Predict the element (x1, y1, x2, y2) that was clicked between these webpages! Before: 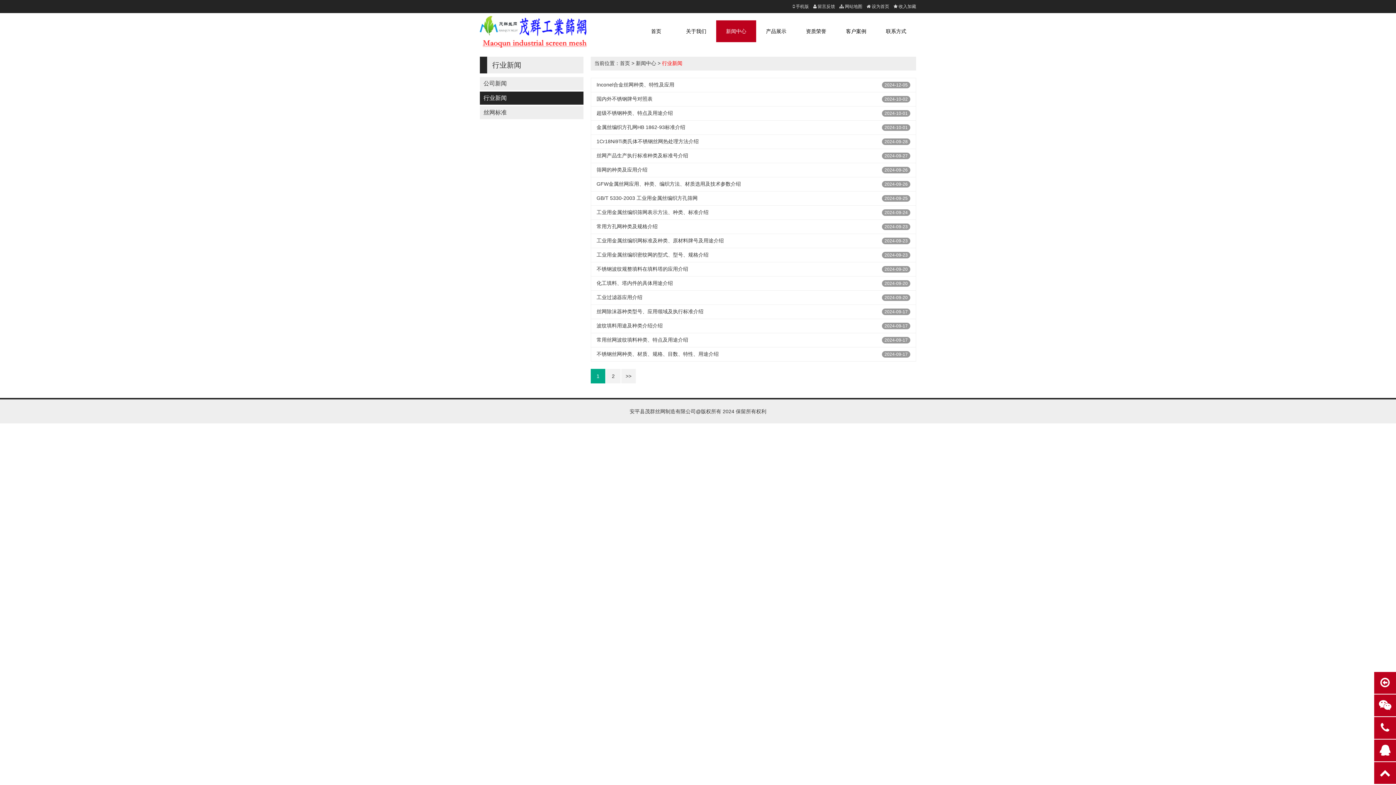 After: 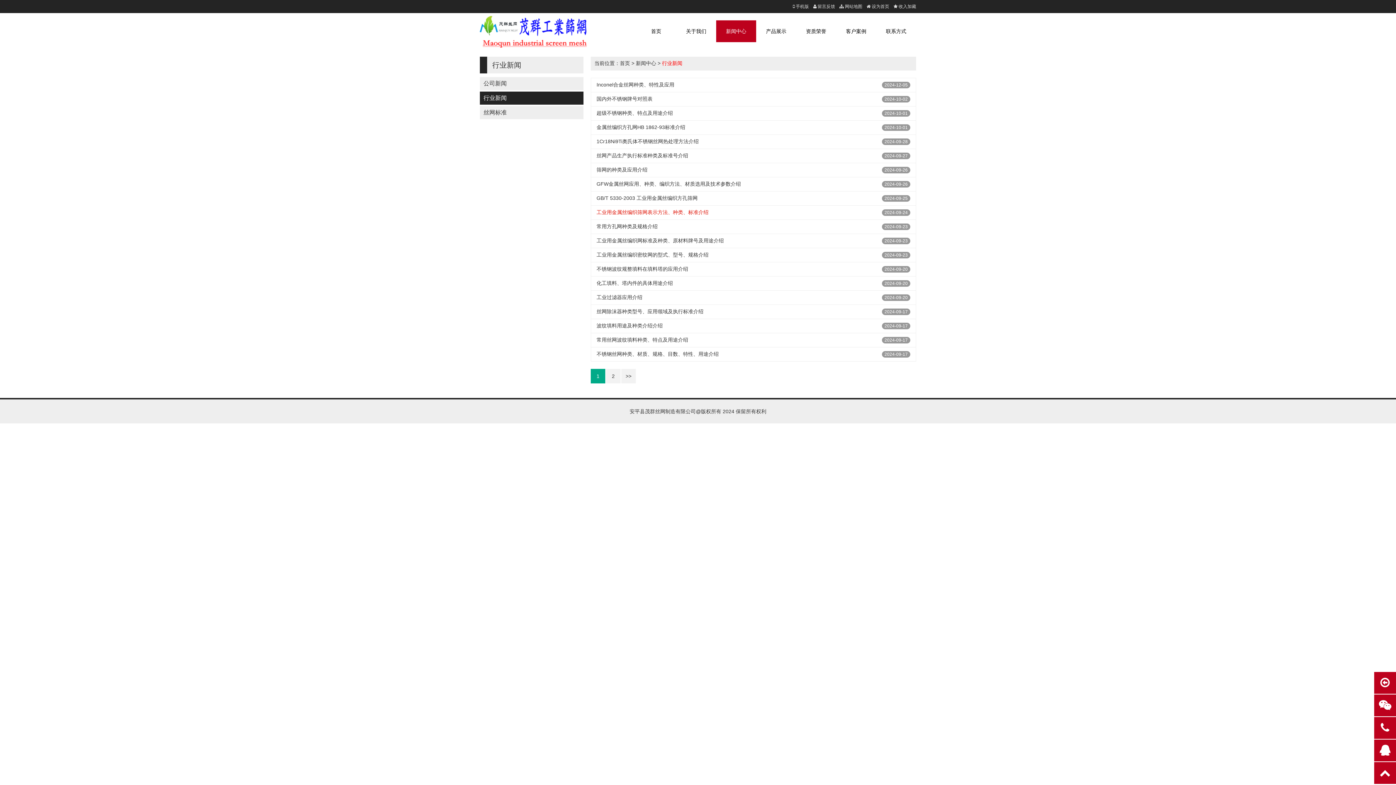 Action: bbox: (596, 209, 708, 215) label: 工业用金属丝编织筛网表示方法、种类、标准介绍